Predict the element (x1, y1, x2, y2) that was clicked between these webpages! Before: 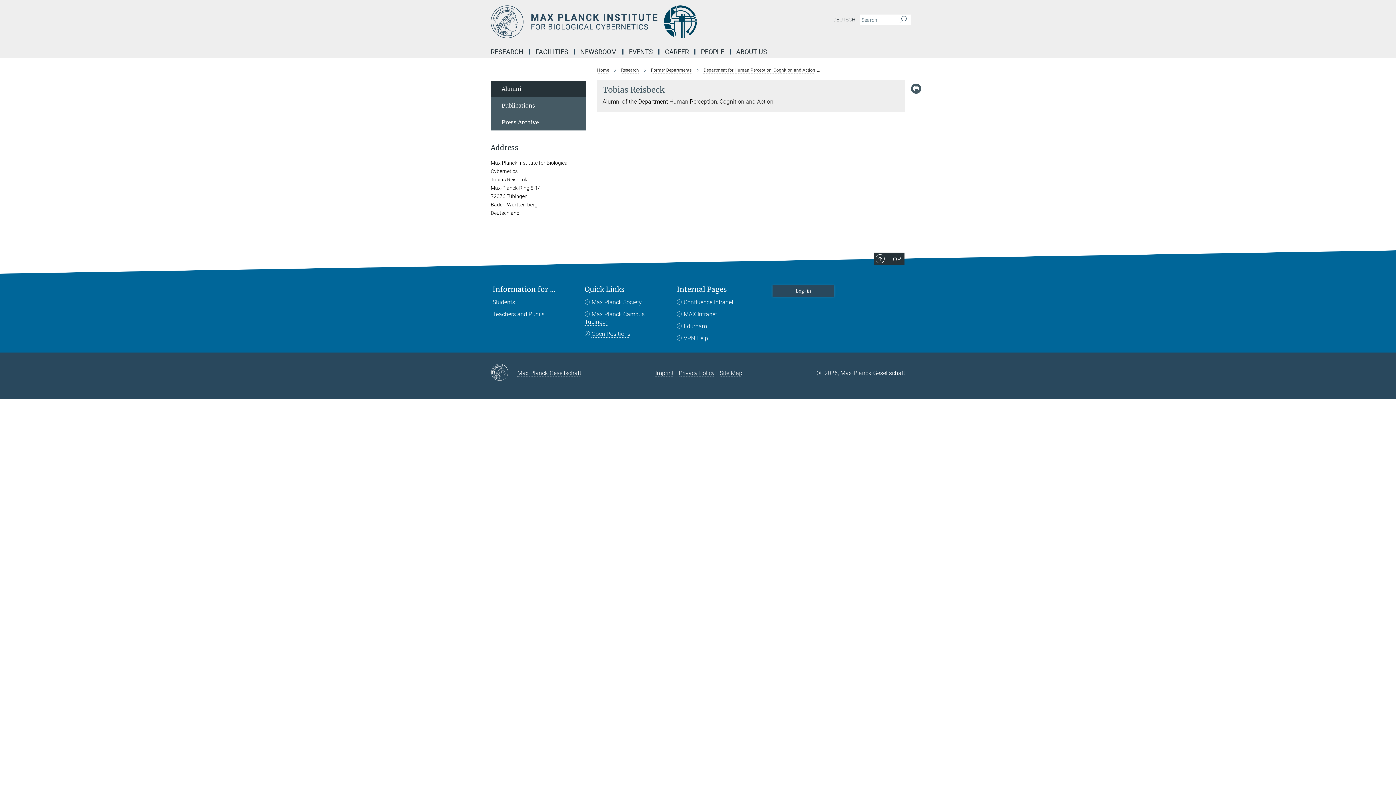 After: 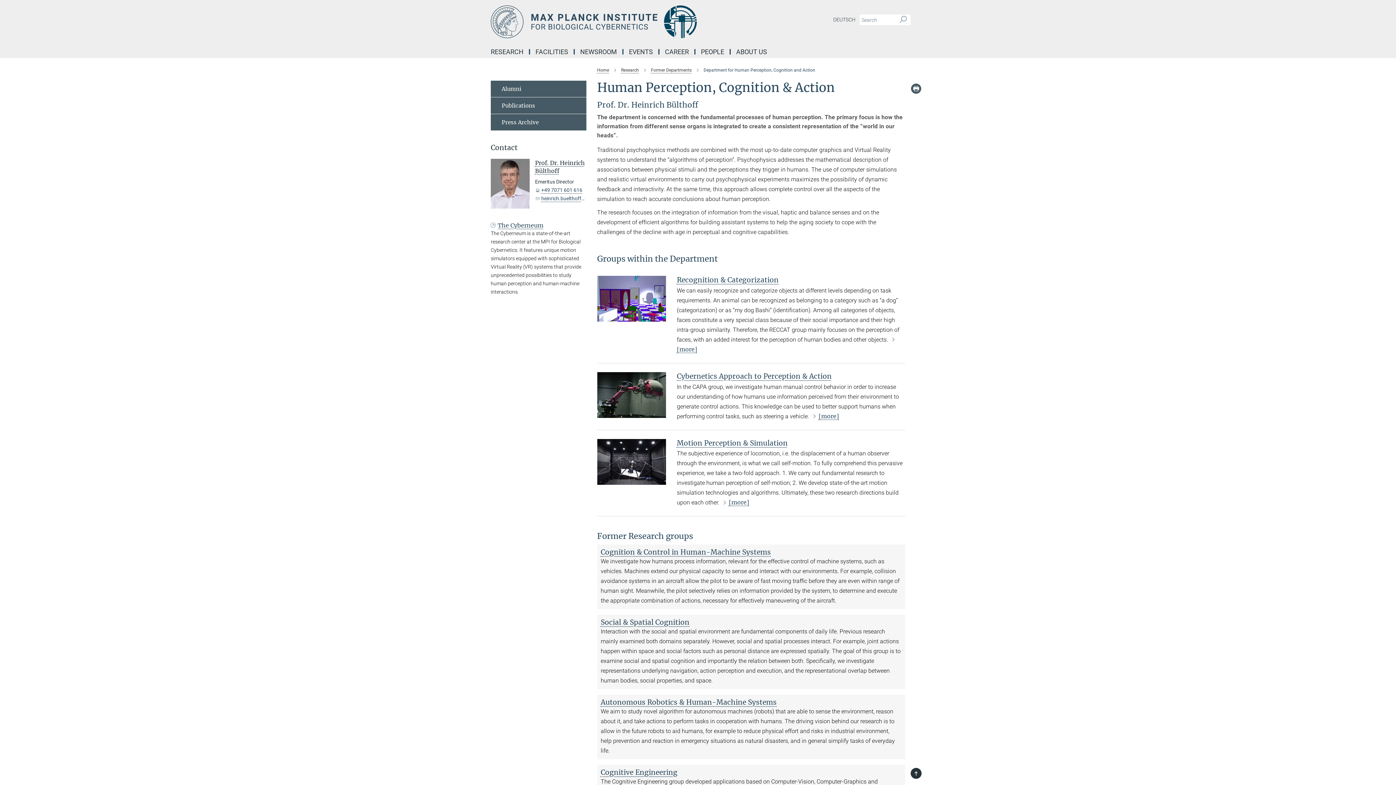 Action: bbox: (703, 67, 815, 72) label: Department for Human Perception, Cognition and Action